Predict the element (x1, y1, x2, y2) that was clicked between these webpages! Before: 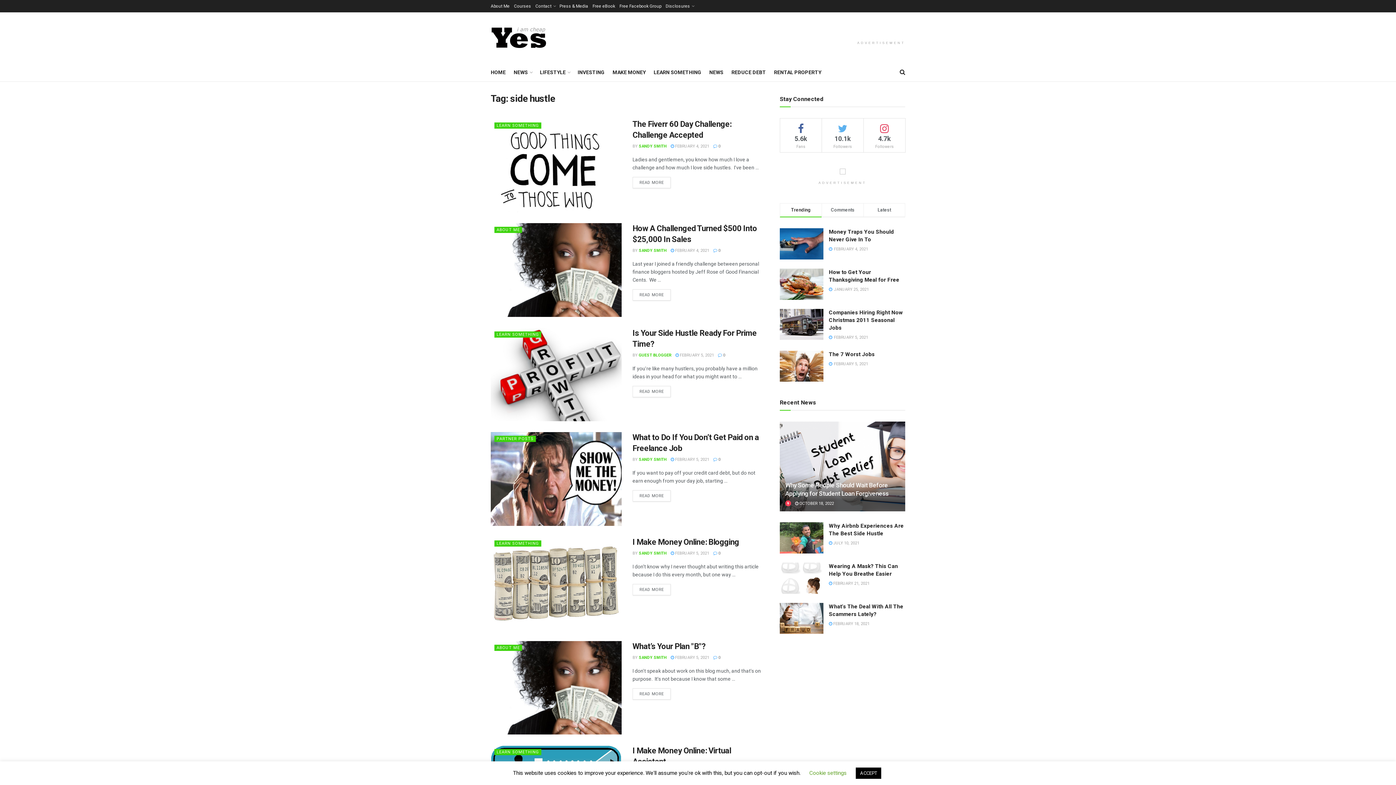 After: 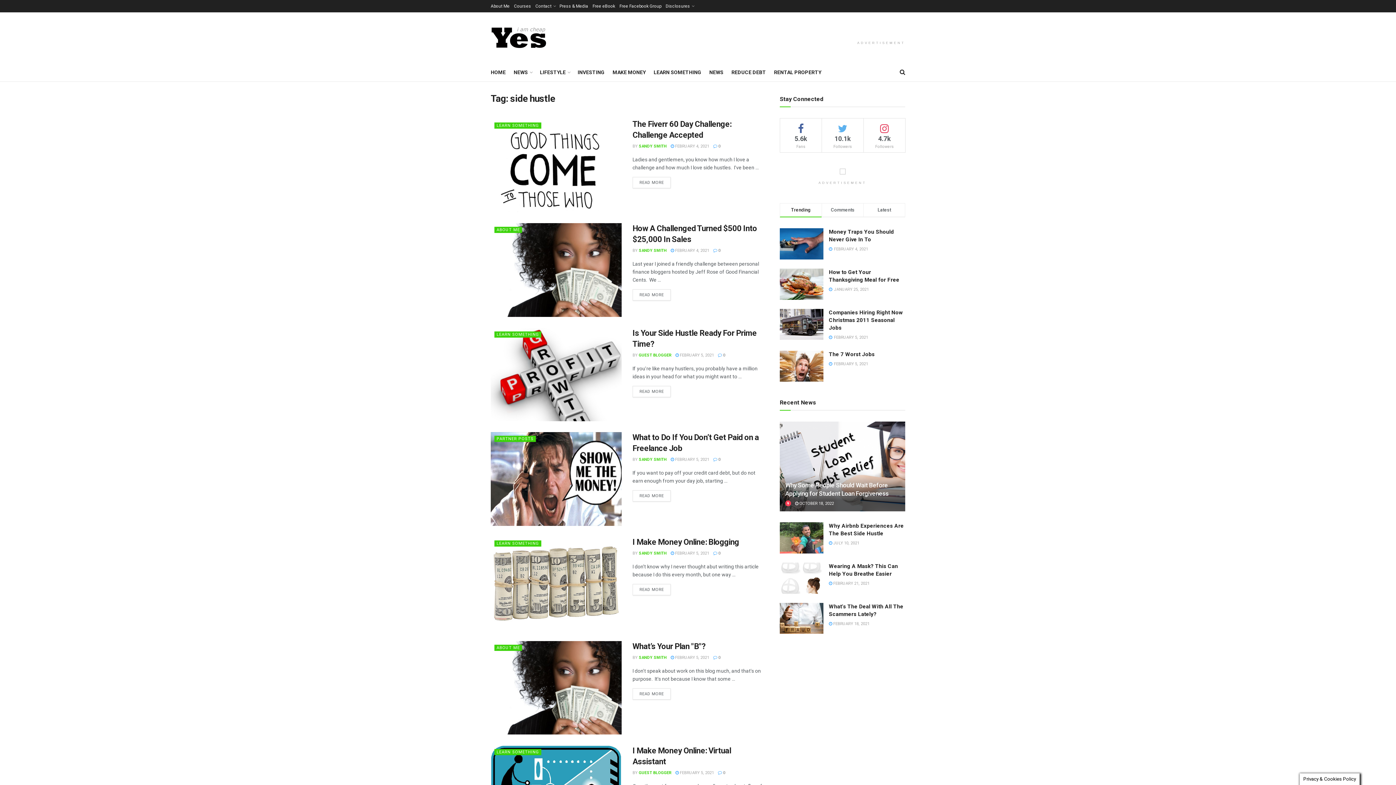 Action: label: ACCEPT bbox: (856, 768, 881, 779)